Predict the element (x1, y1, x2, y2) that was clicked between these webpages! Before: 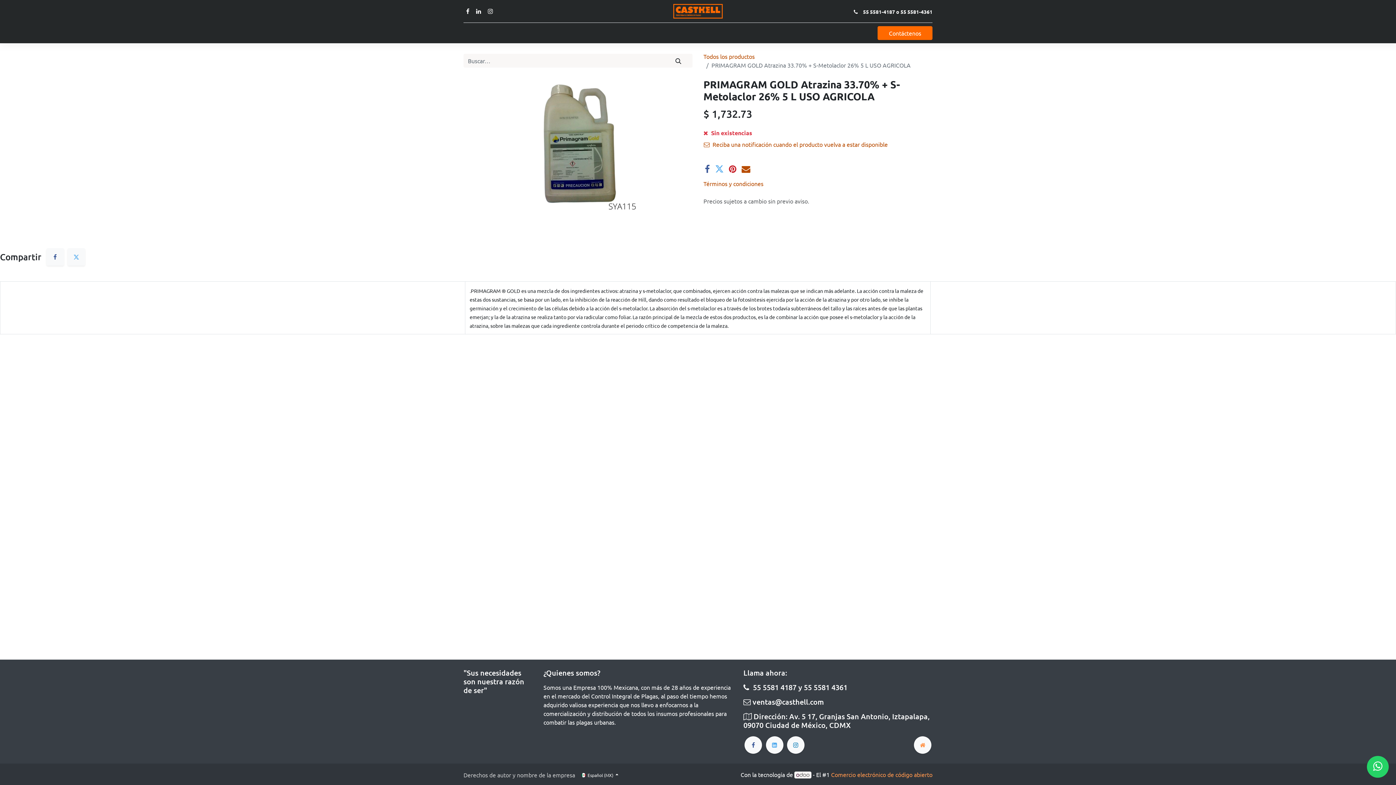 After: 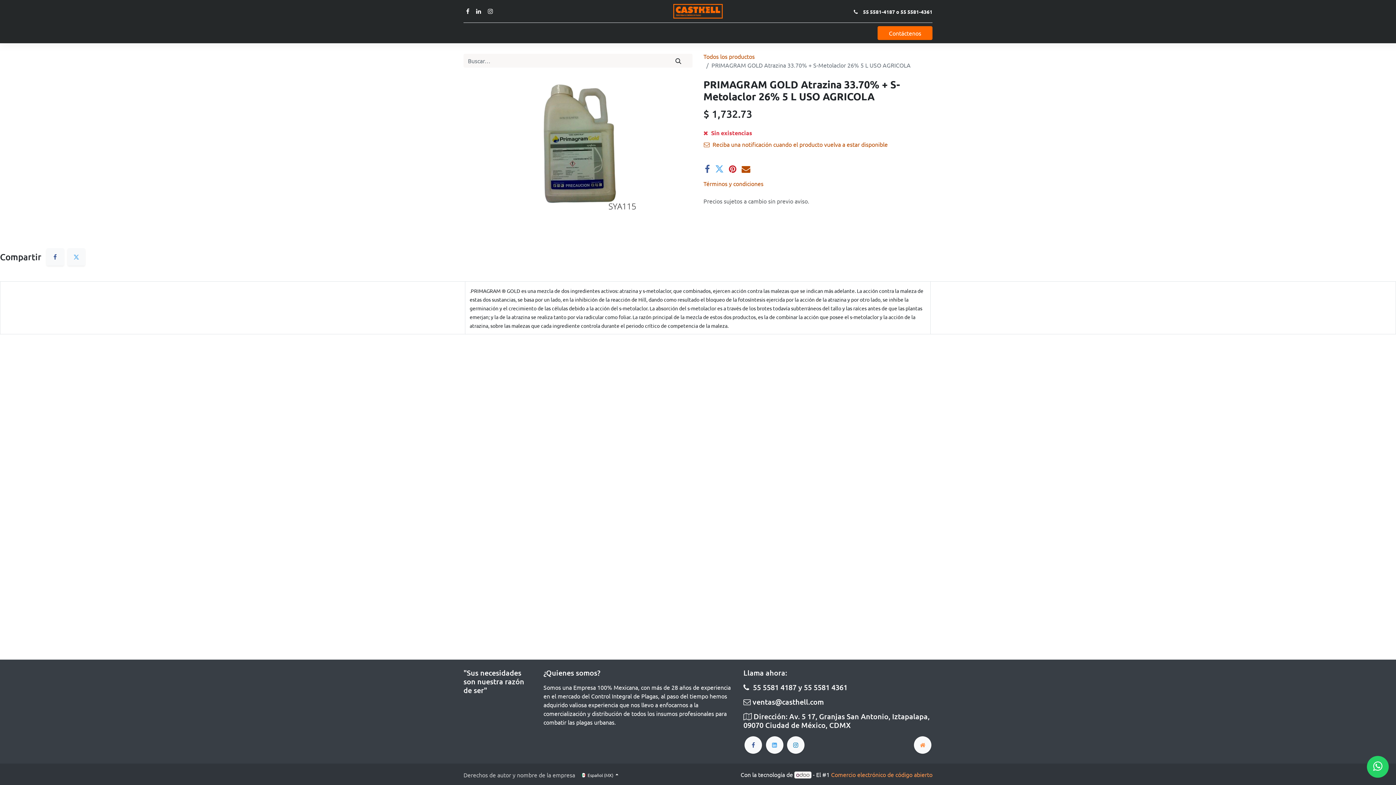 Action: bbox: (794, 771, 811, 778)